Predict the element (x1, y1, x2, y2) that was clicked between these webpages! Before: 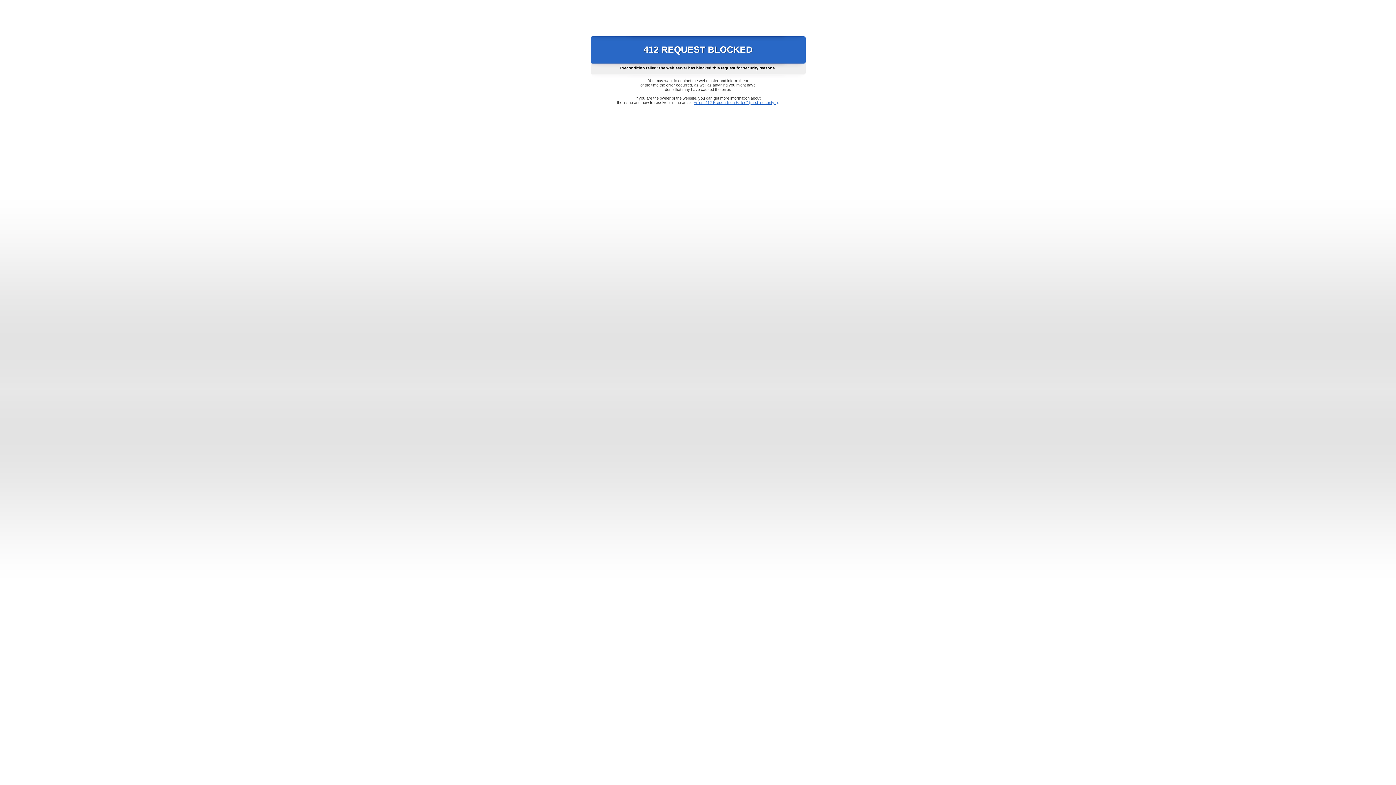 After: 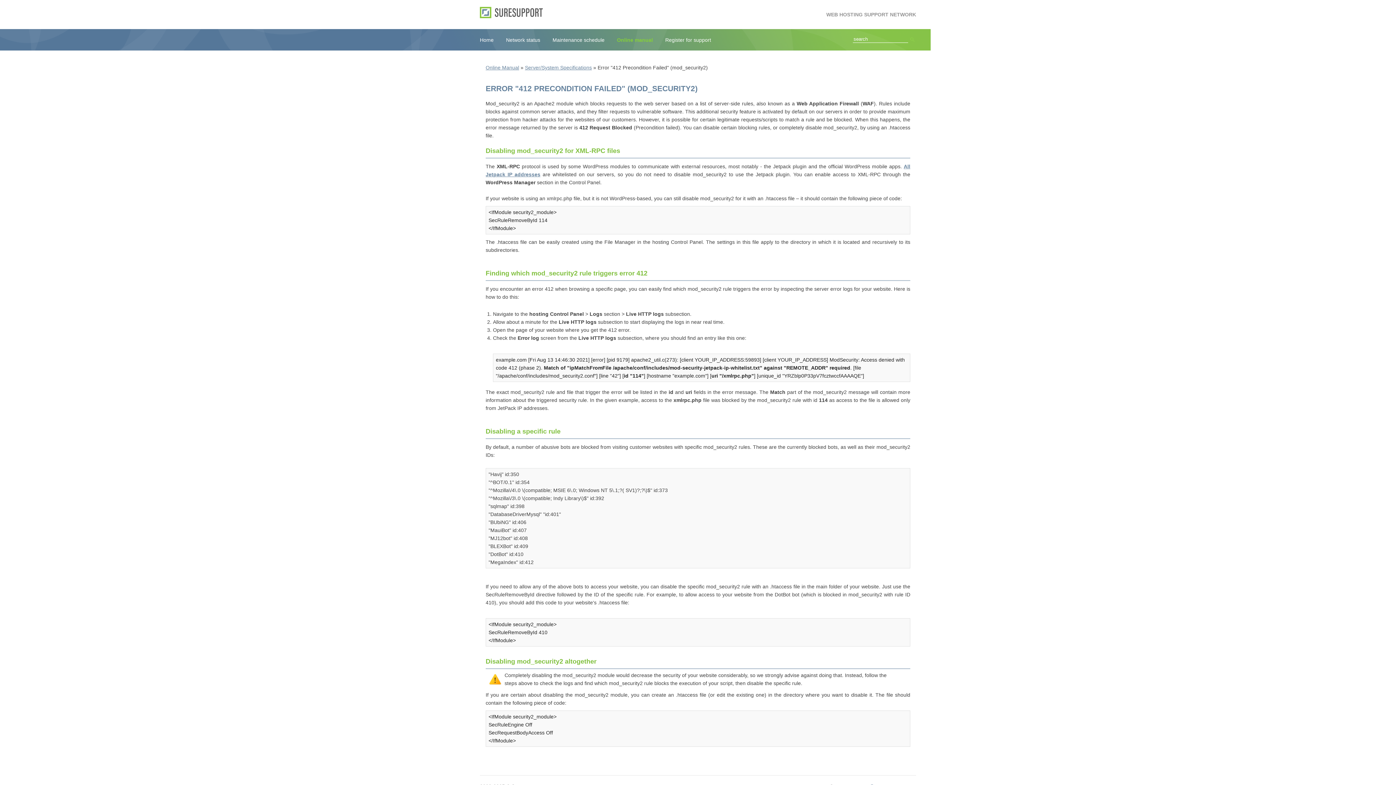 Action: bbox: (693, 100, 778, 104) label: Error "412 Precondition Failed" (mod_security2)